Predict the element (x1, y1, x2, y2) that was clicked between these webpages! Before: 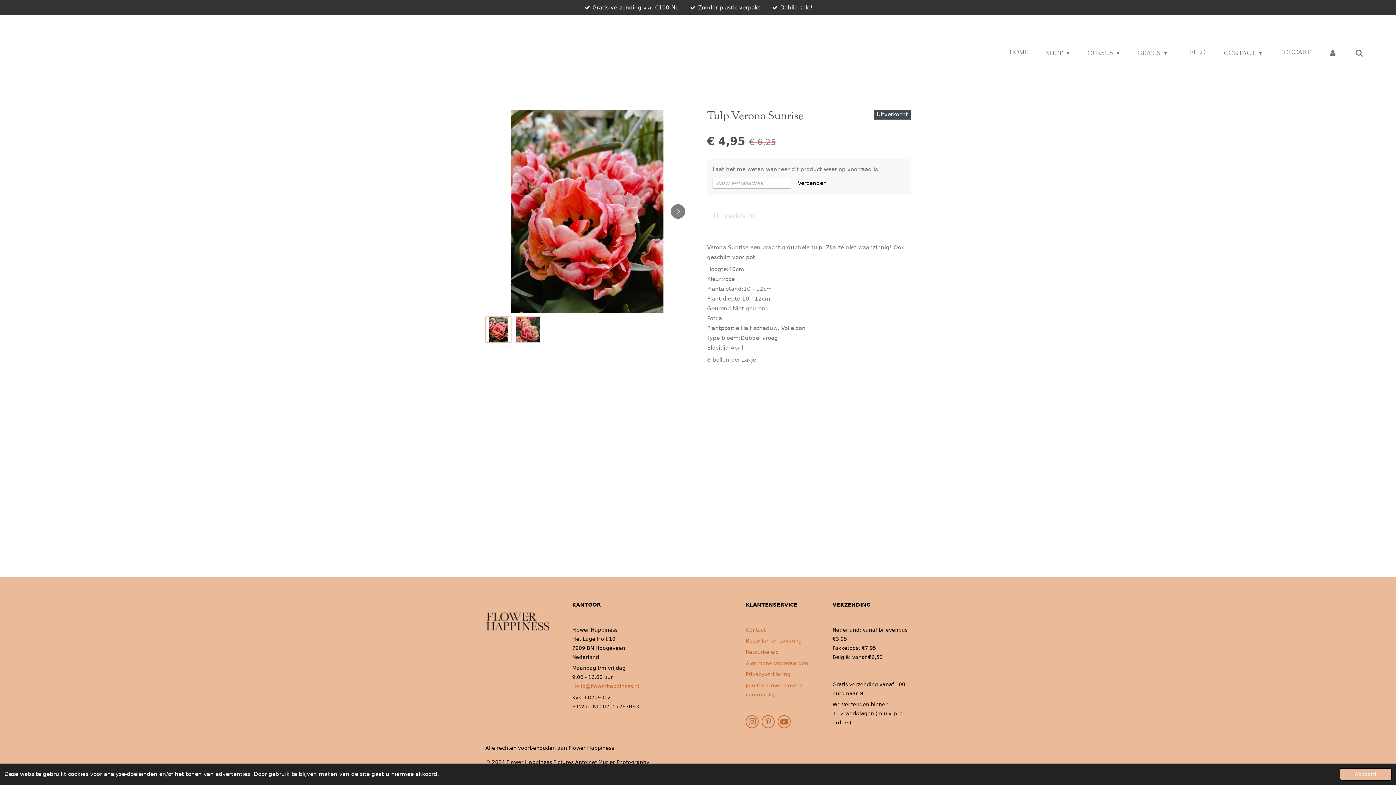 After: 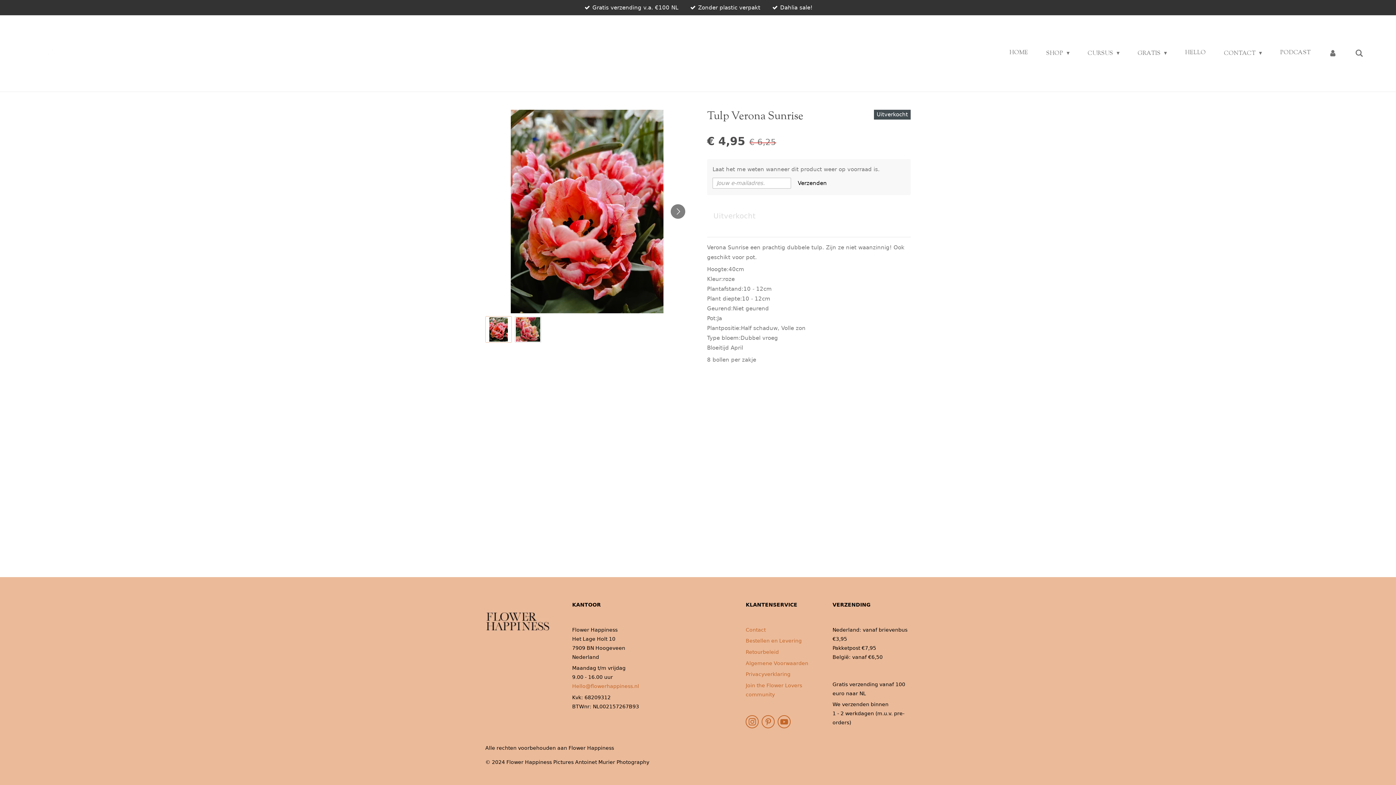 Action: label: dismiss cookie message bbox: (1340, 768, 1392, 781)